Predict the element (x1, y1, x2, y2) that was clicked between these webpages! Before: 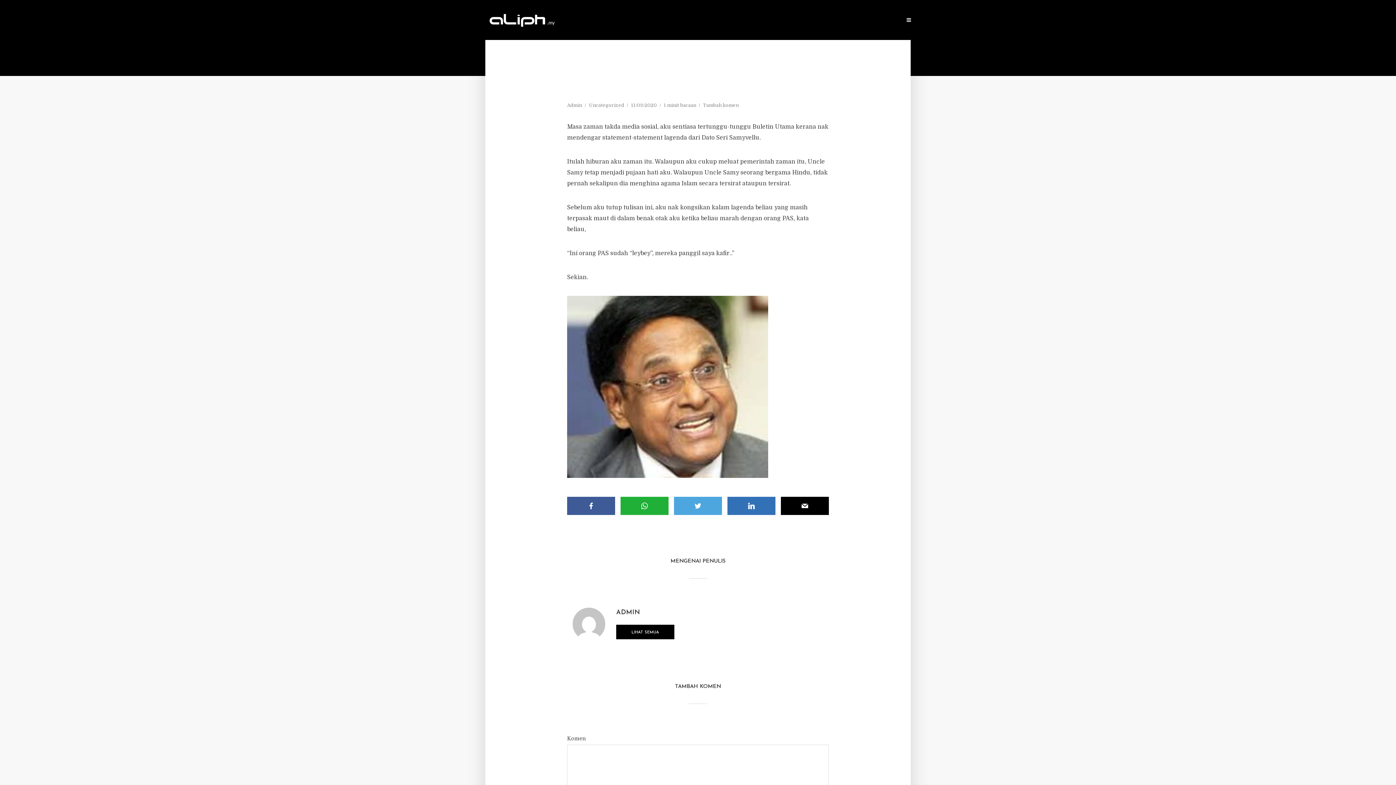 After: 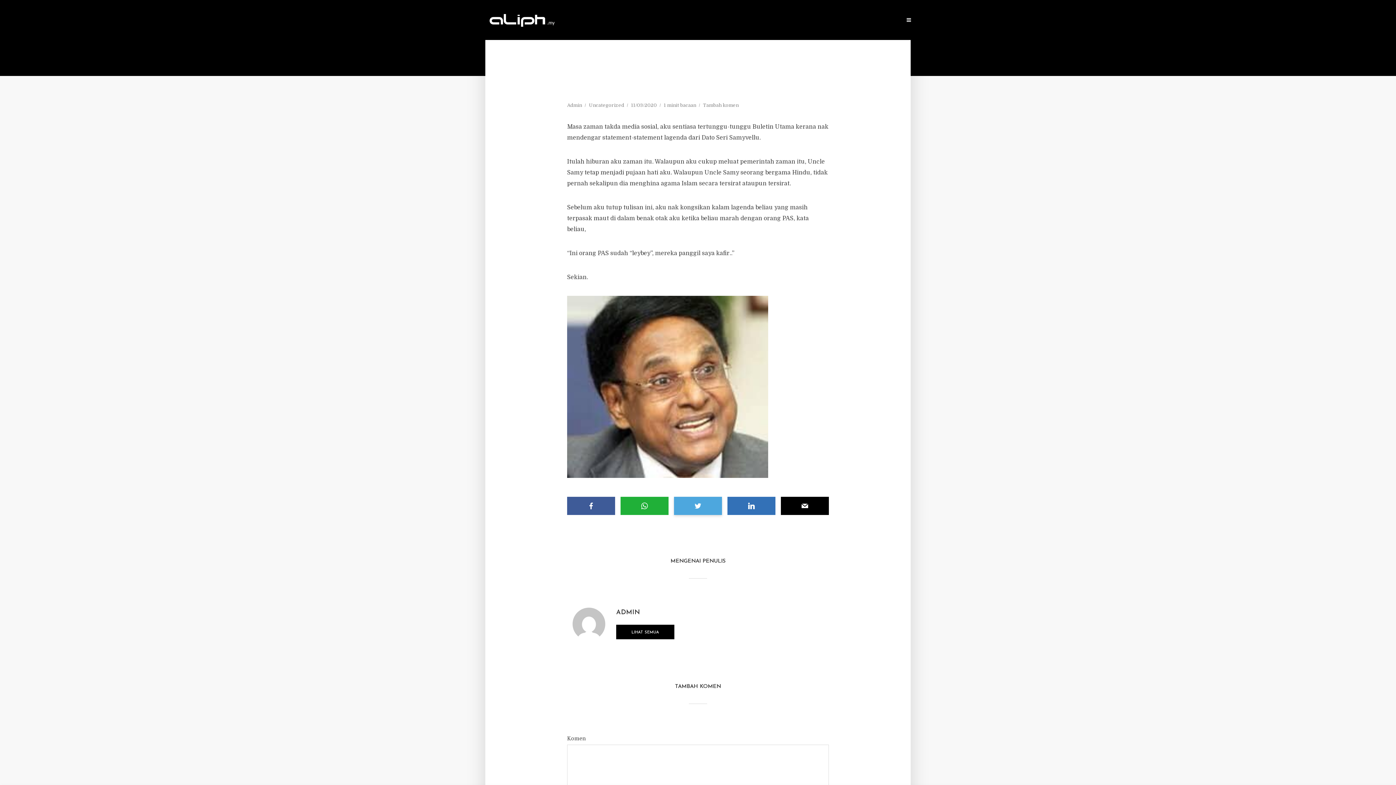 Action: bbox: (674, 497, 722, 515)